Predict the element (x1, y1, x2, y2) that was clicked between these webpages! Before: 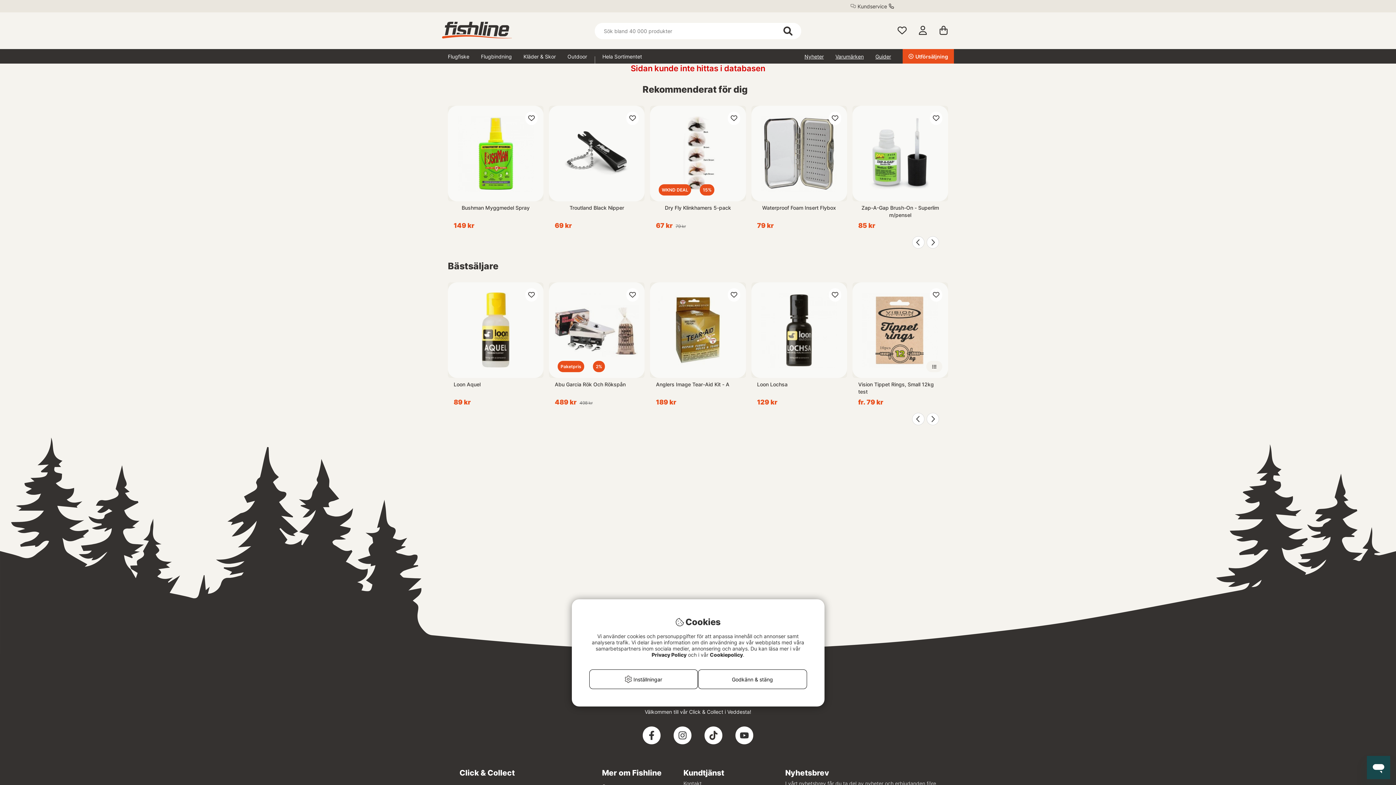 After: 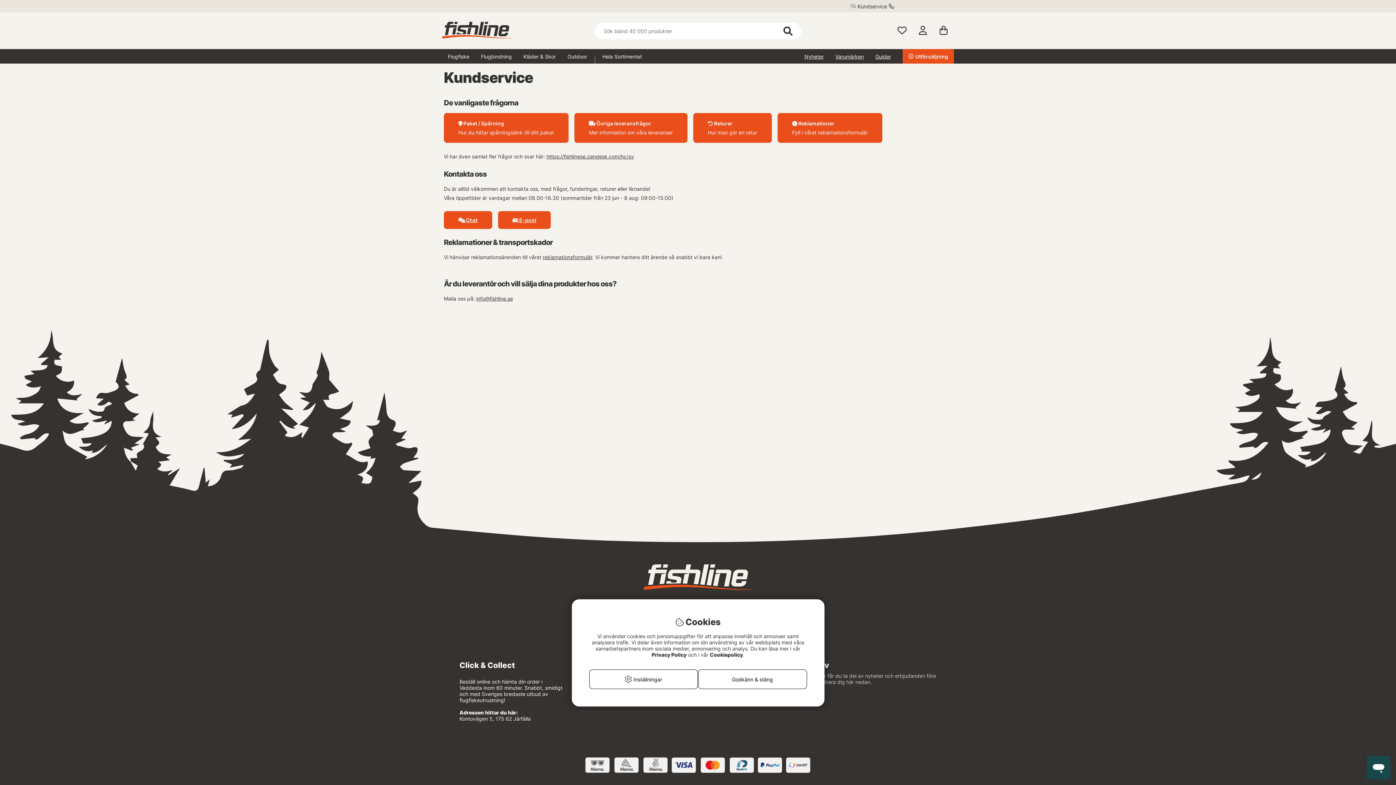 Action: label: Kontakt bbox: (683, 780, 701, 786)